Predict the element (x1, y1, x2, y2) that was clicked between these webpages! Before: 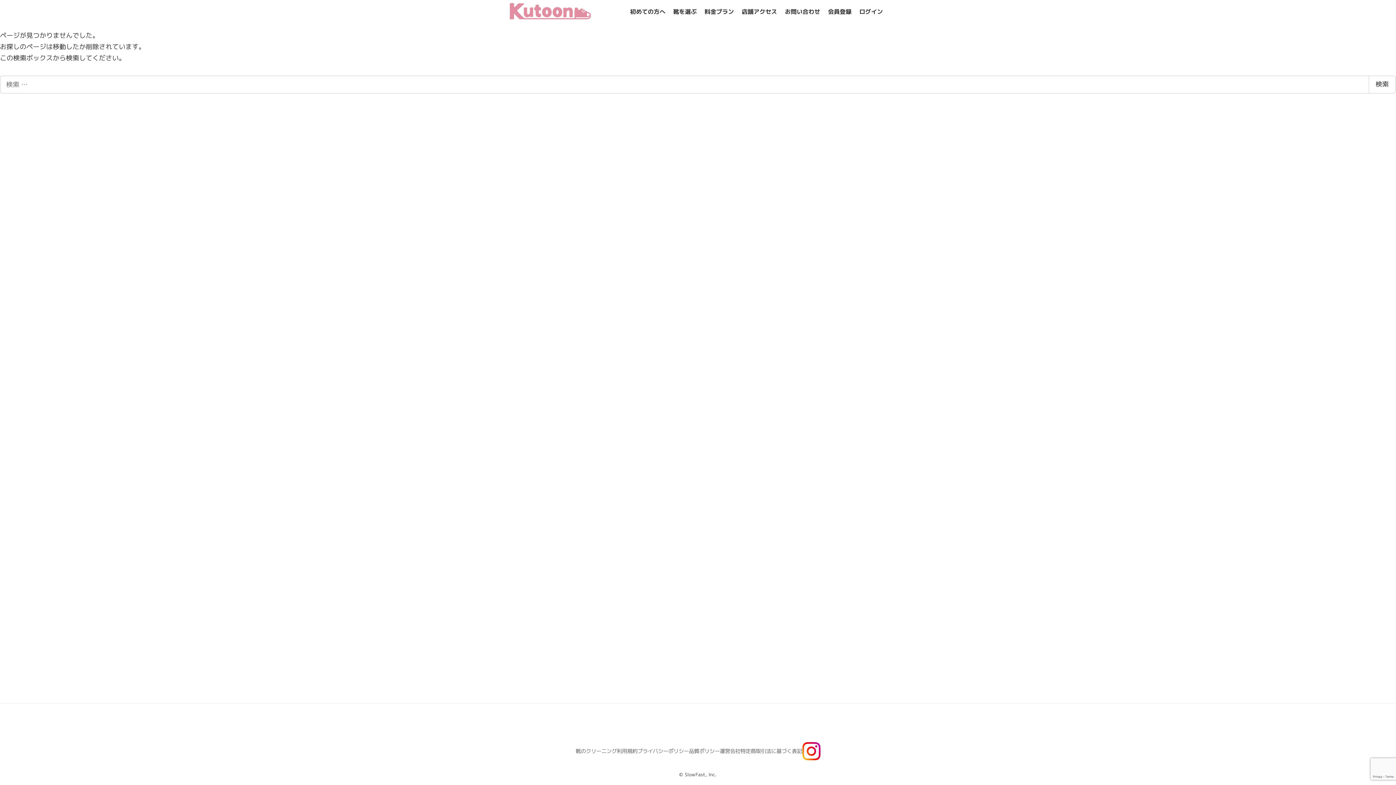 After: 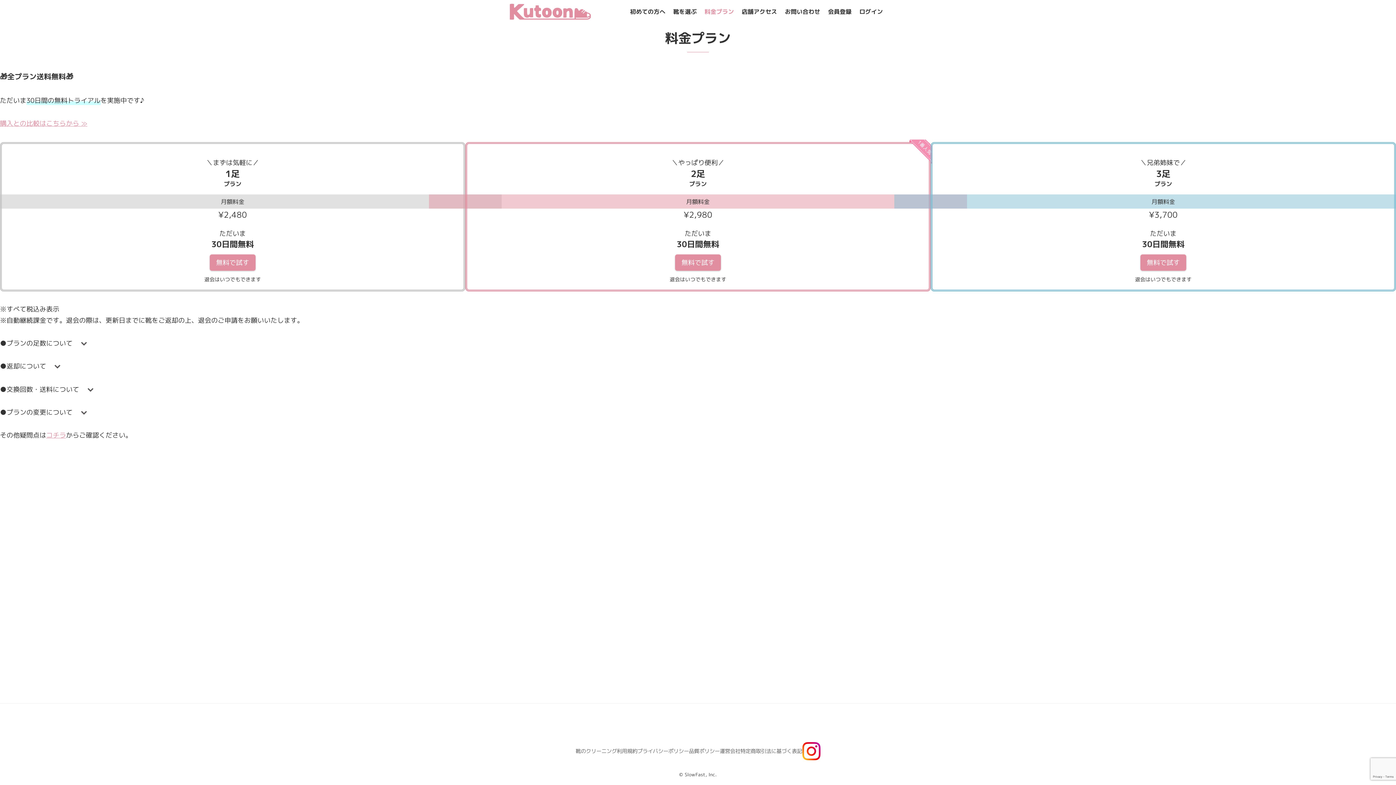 Action: label: 料金プラン bbox: (701, 0, 737, 23)